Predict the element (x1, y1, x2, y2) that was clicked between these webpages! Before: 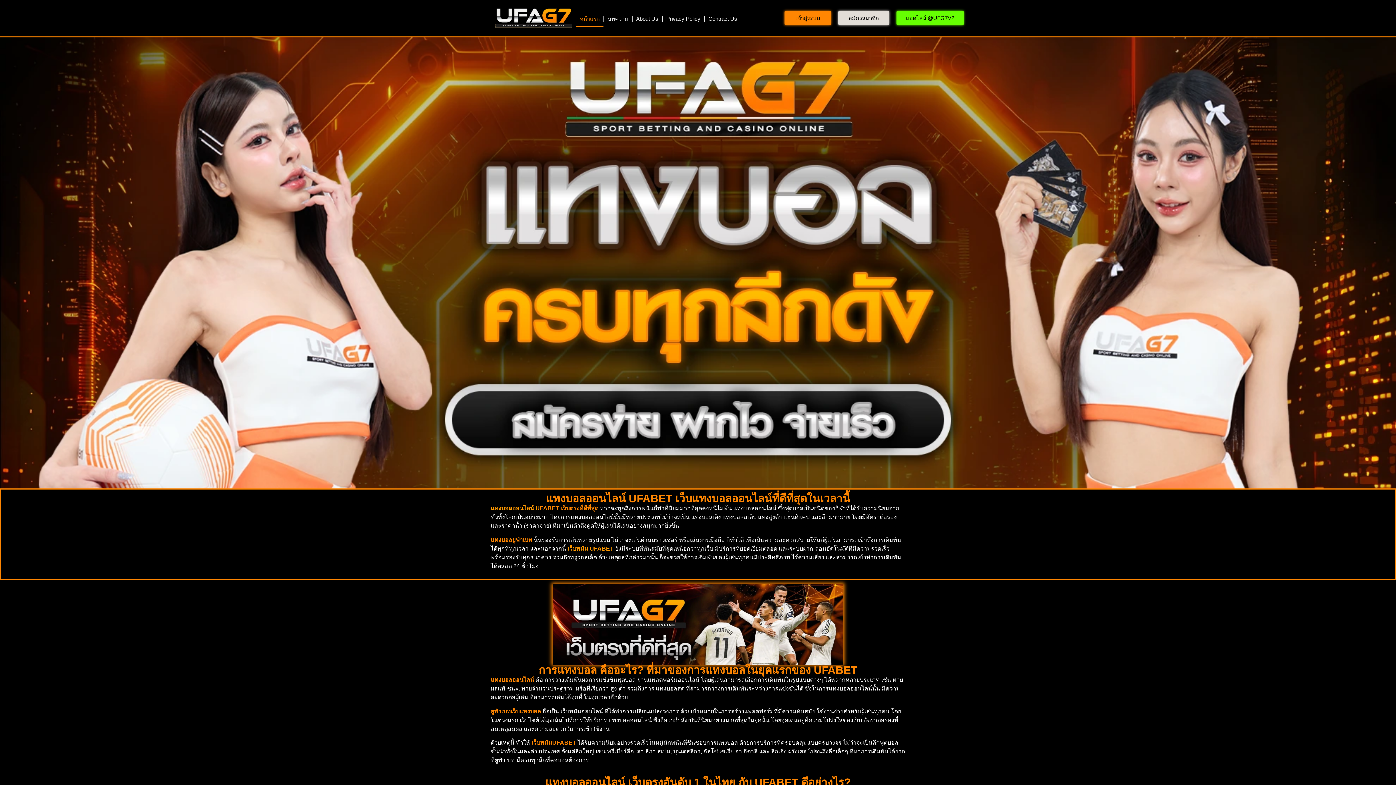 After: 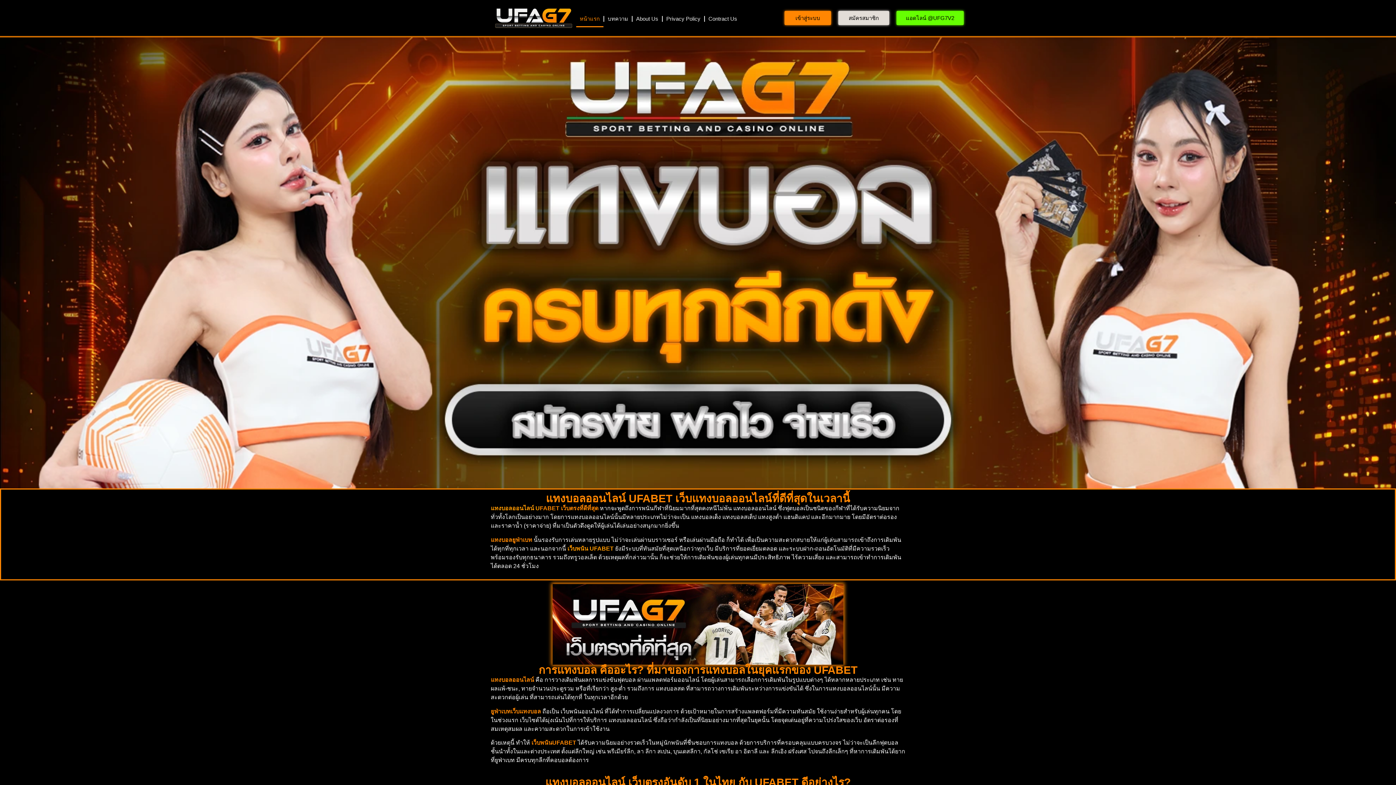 Action: bbox: (589, 545, 613, 551) label: UFABET